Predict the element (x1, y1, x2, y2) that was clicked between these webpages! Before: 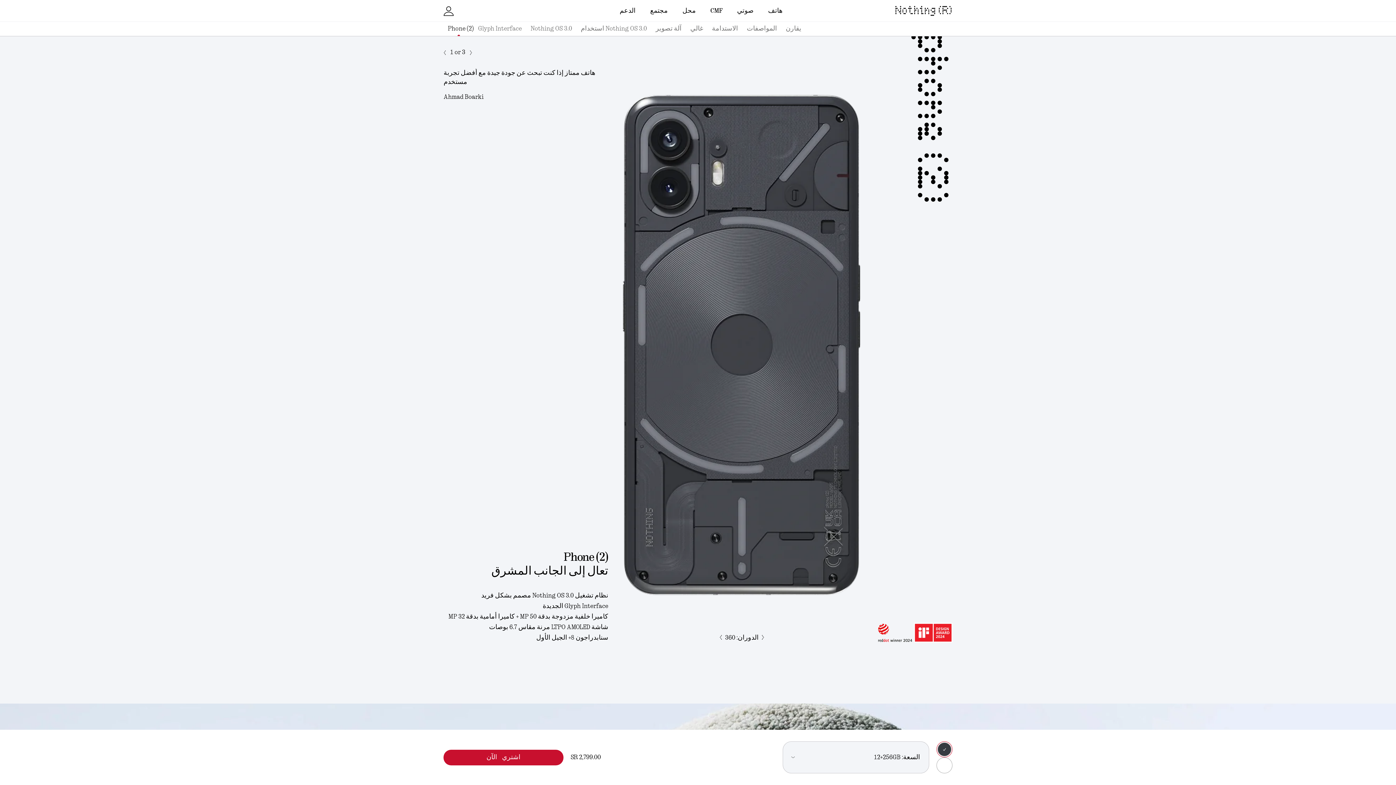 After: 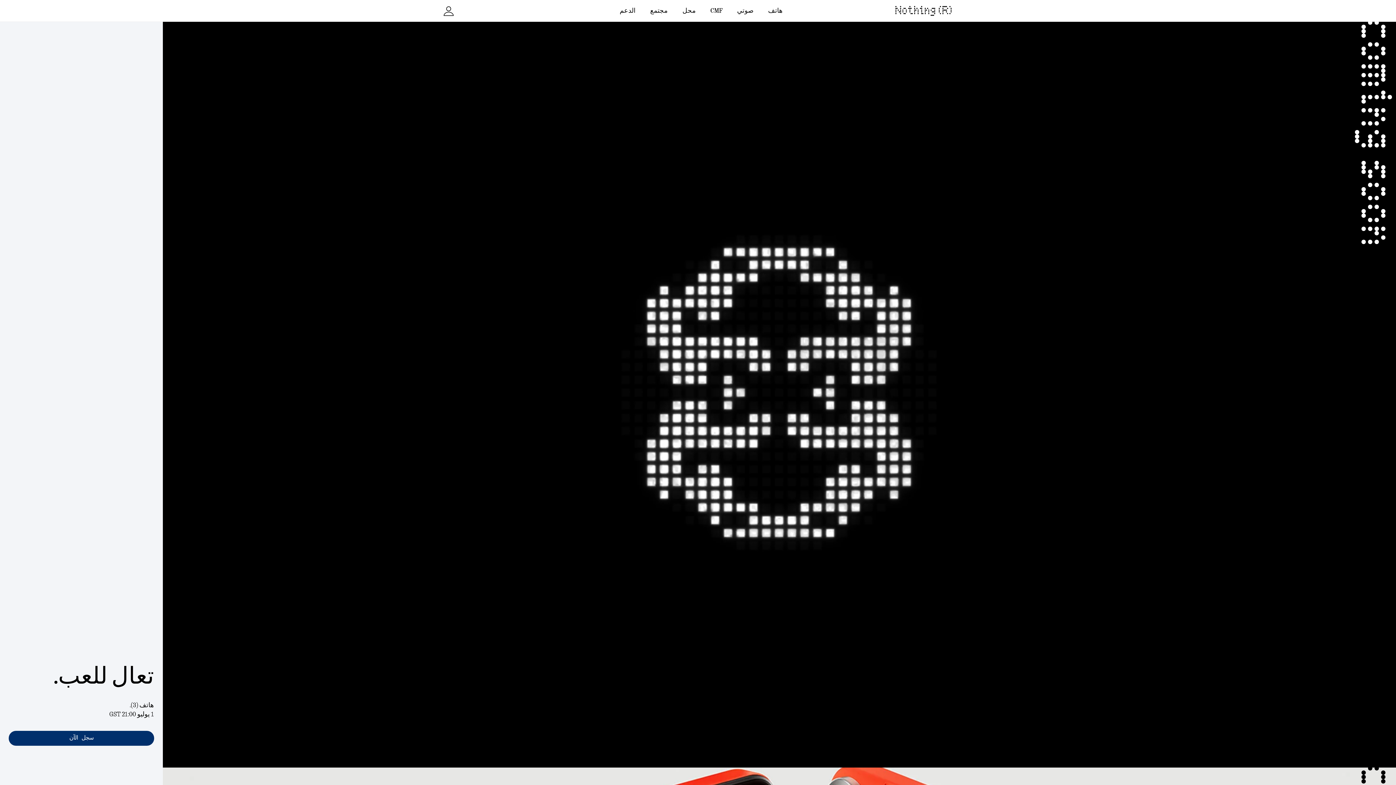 Action: bbox: (783, 0, 952, 21) label: Nothing (R)